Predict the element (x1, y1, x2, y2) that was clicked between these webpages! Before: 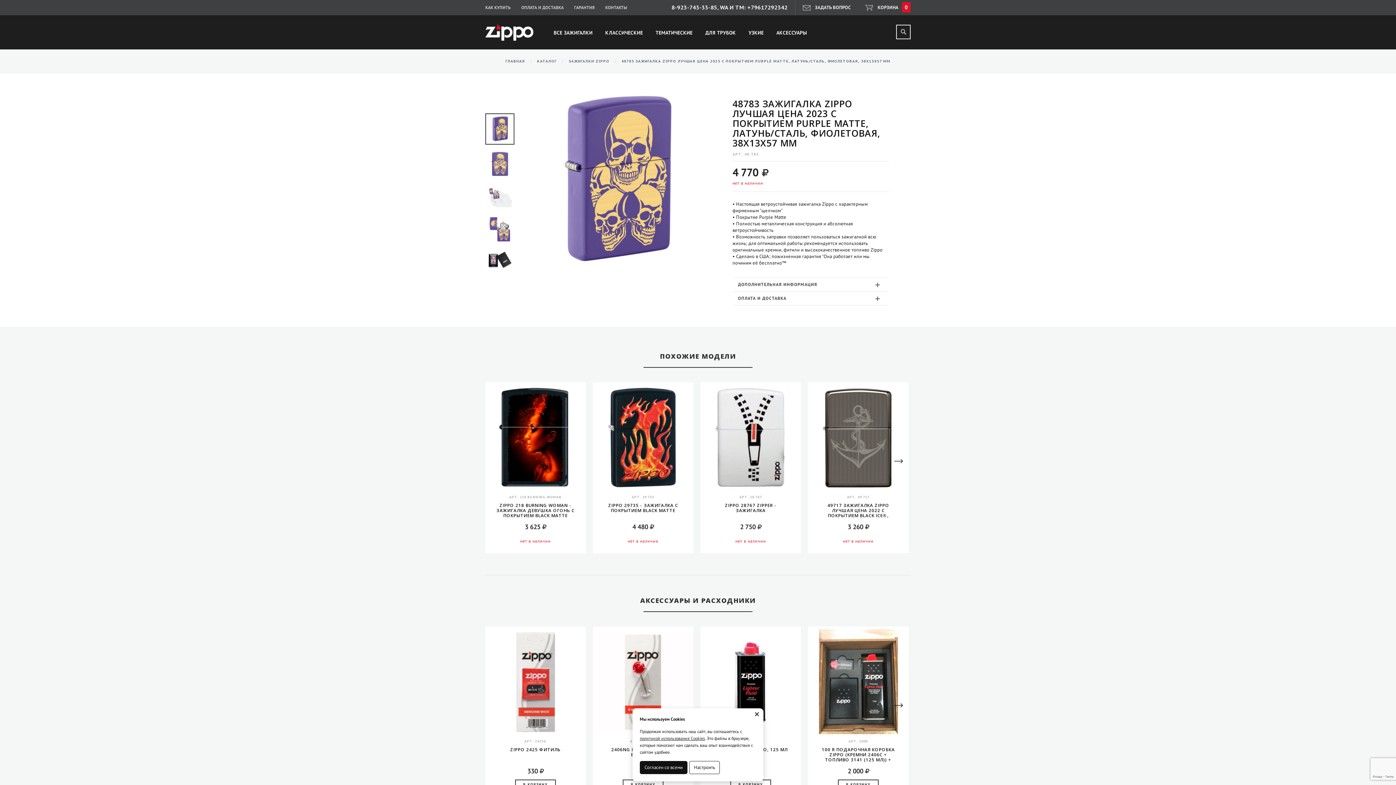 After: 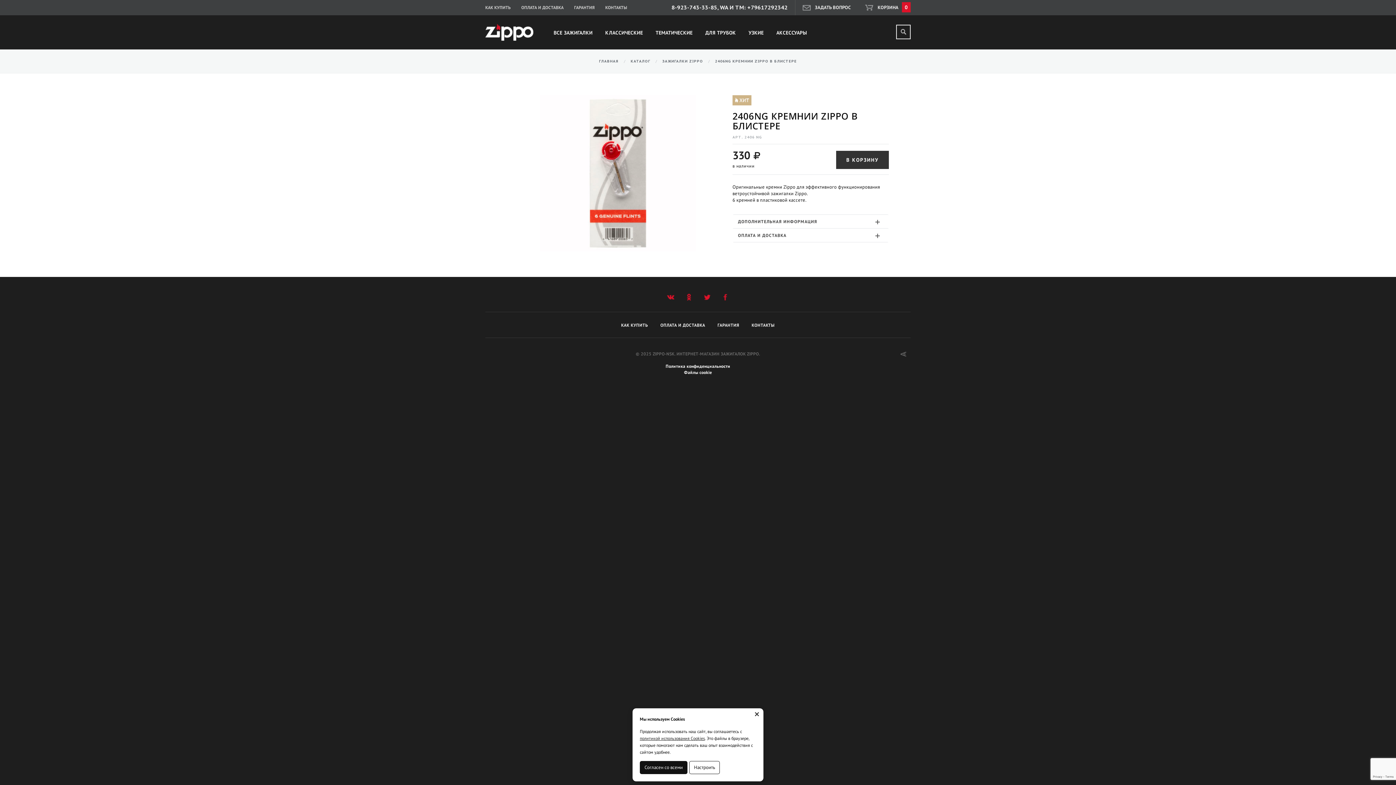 Action: bbox: (593, 629, 693, 734)